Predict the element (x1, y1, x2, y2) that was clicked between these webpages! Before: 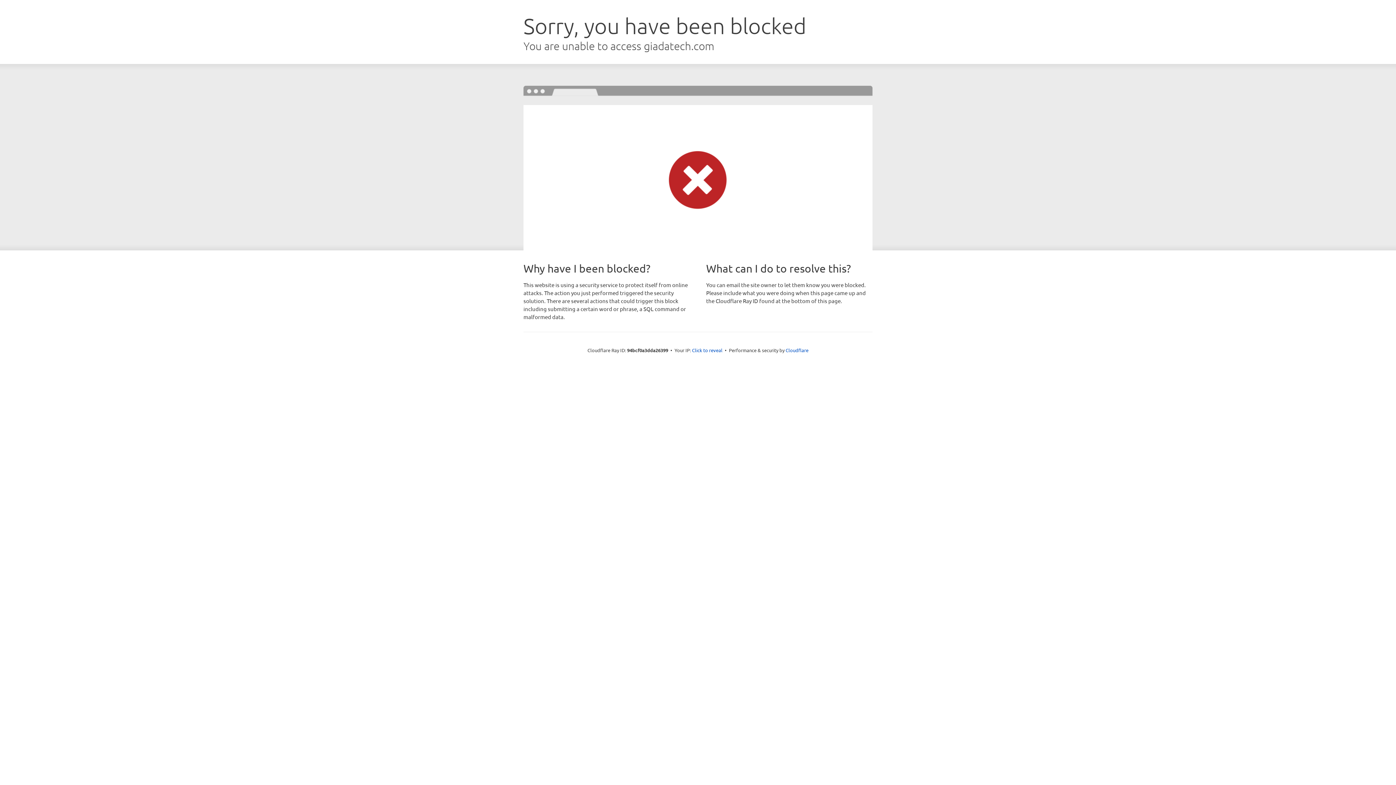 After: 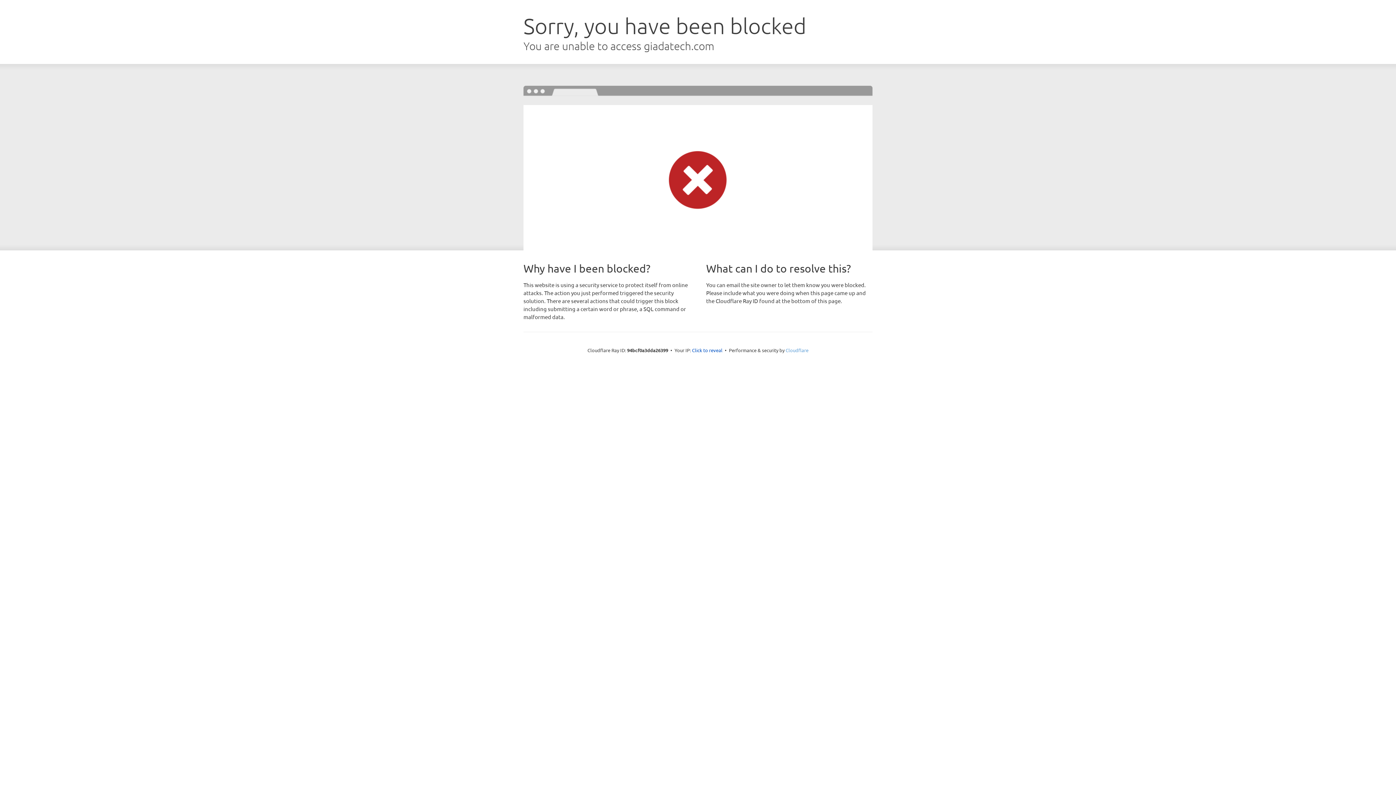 Action: bbox: (785, 347, 808, 353) label: Cloudflare